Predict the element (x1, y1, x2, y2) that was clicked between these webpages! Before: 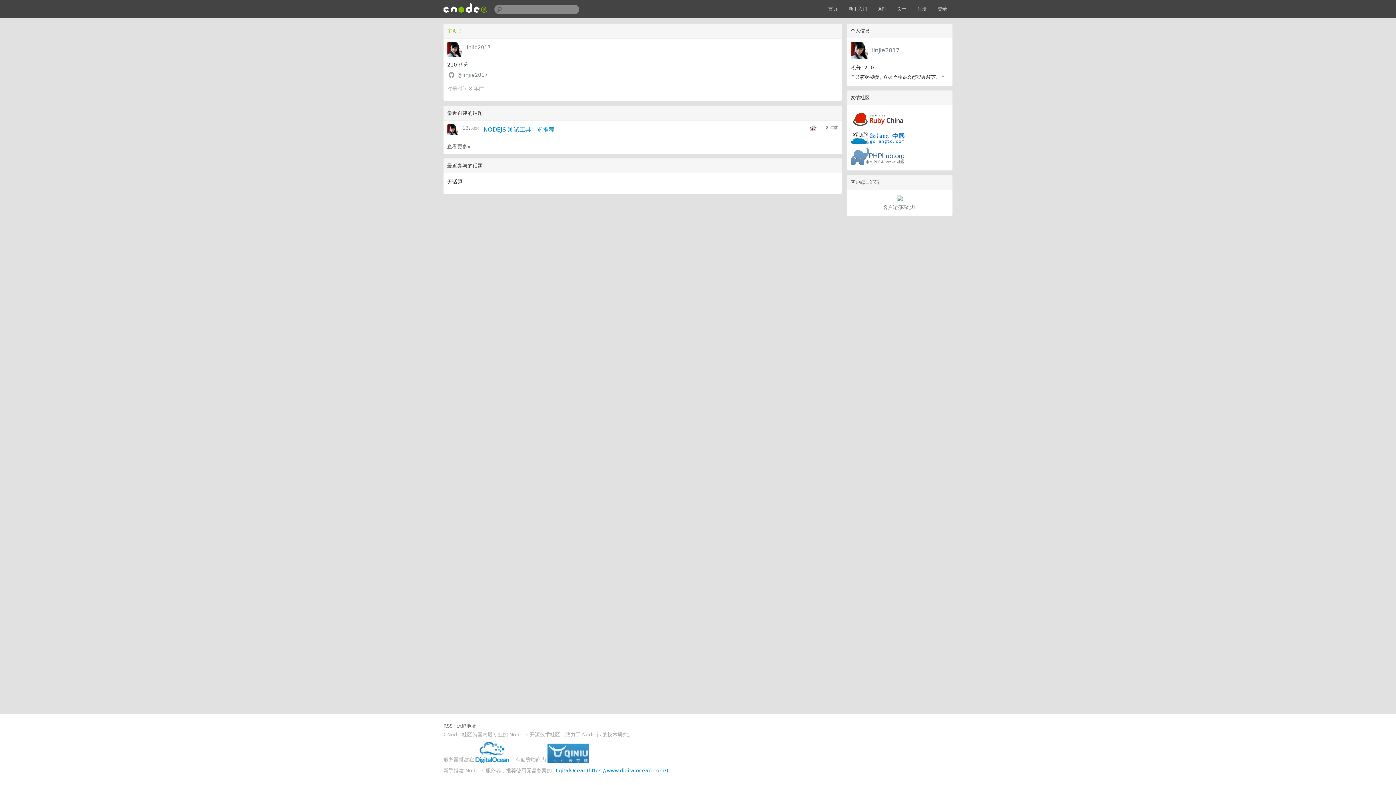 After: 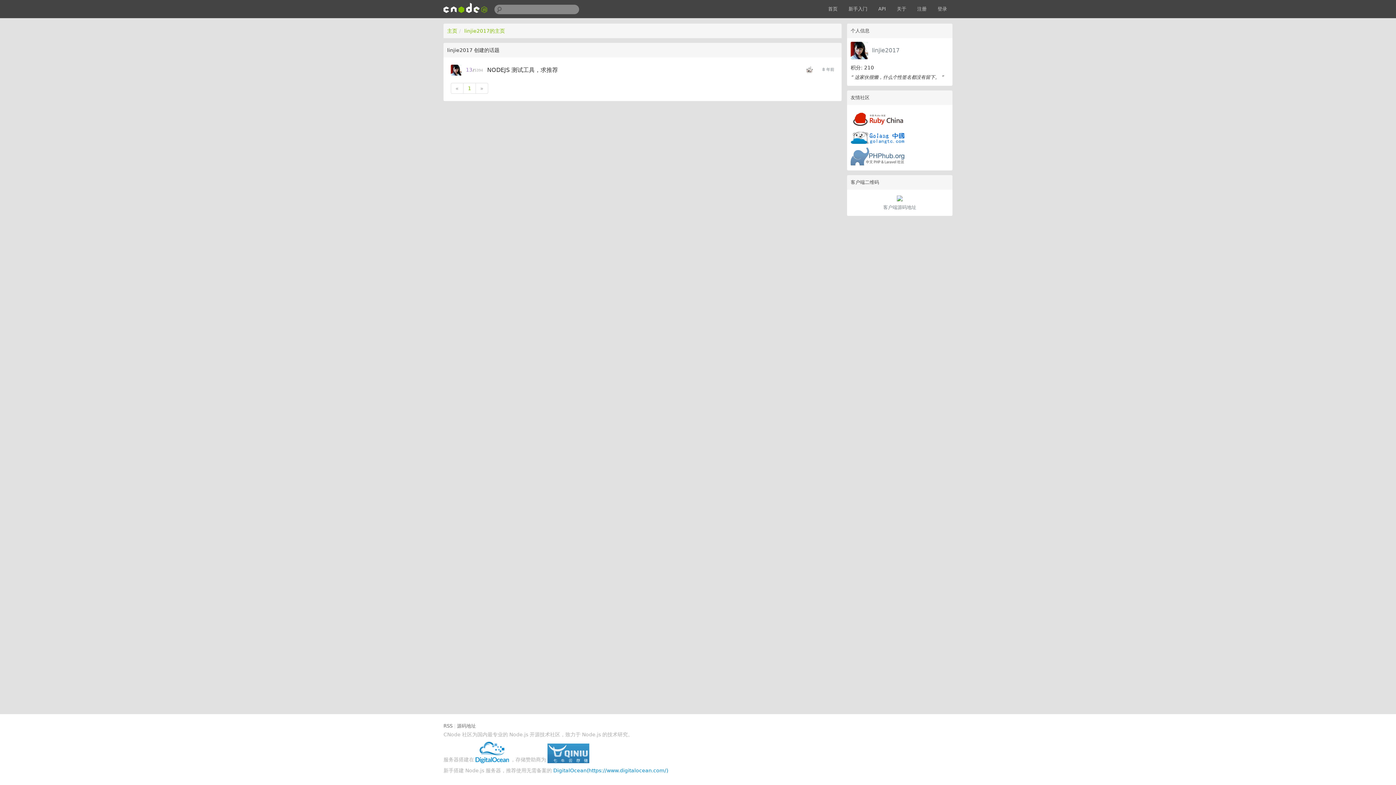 Action: label: 查看更多» bbox: (447, 143, 470, 149)